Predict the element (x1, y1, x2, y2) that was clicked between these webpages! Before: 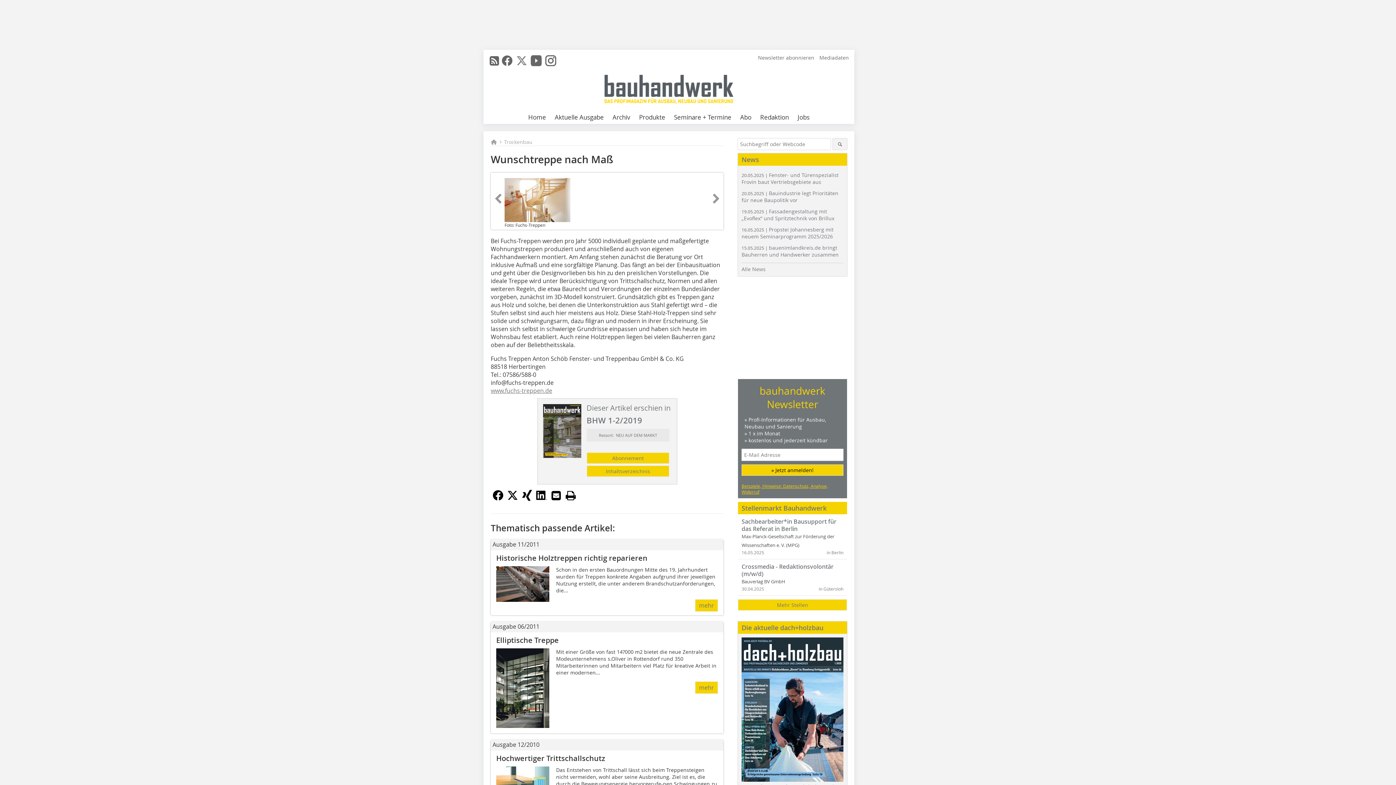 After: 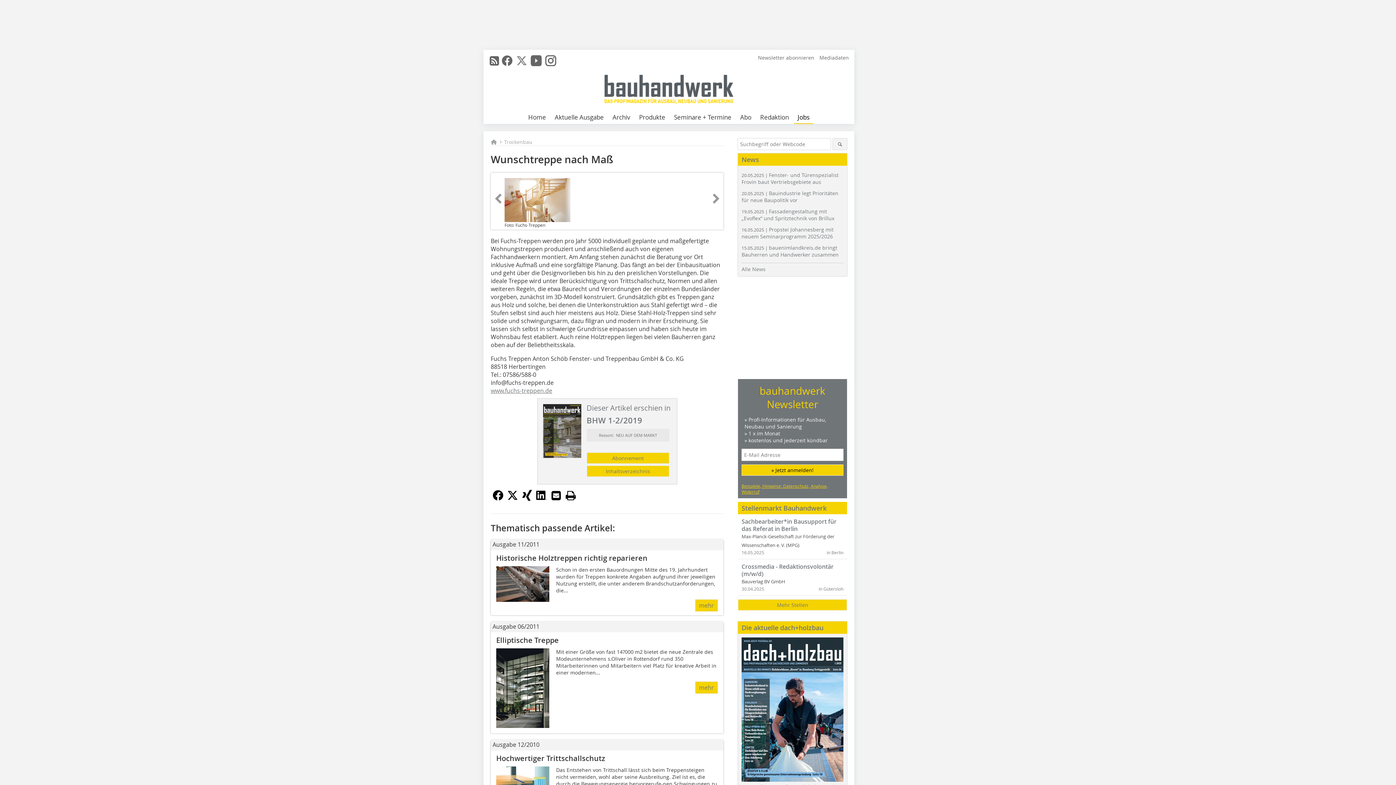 Action: label: Jobs bbox: (794, 111, 813, 124)